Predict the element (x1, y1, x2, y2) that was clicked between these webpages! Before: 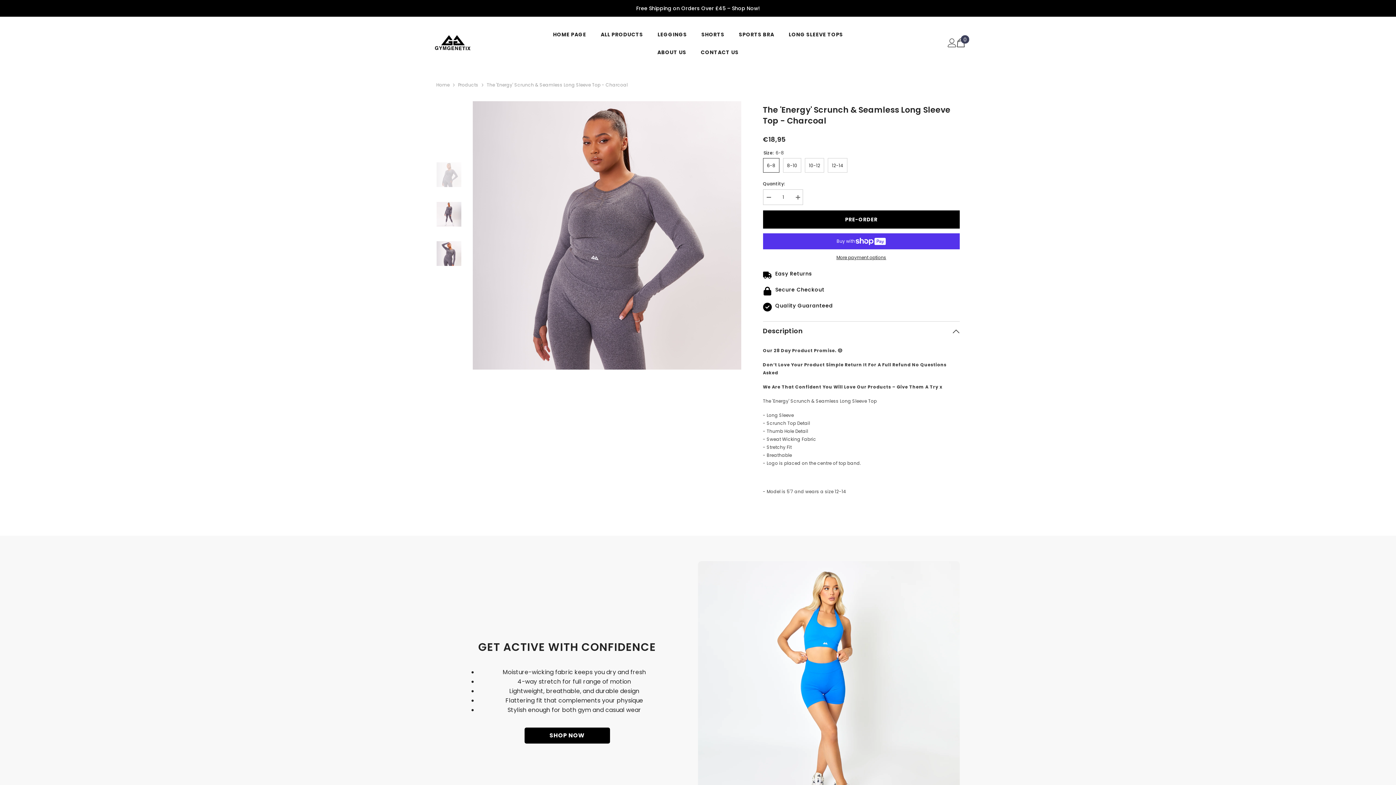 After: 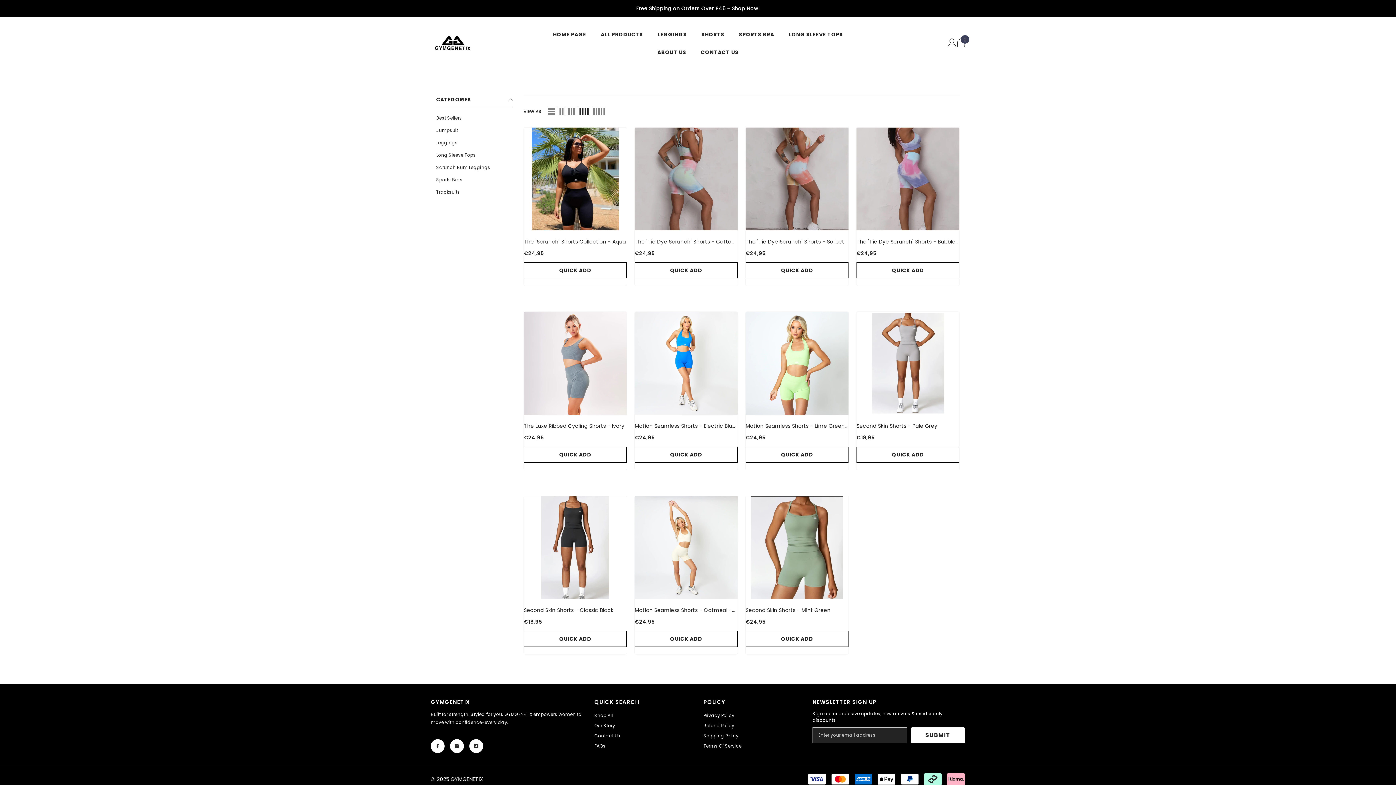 Action: bbox: (694, 30, 731, 48) label: SHORTS